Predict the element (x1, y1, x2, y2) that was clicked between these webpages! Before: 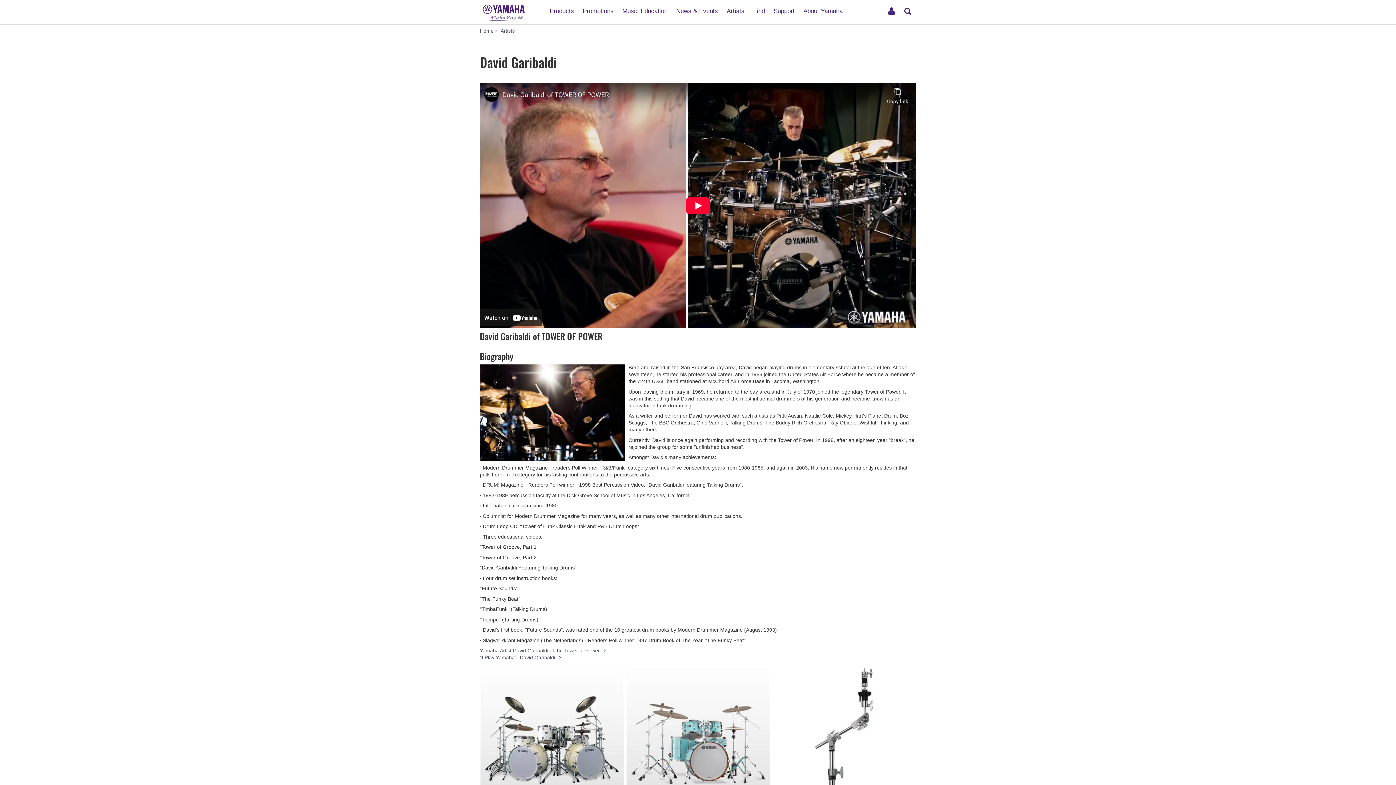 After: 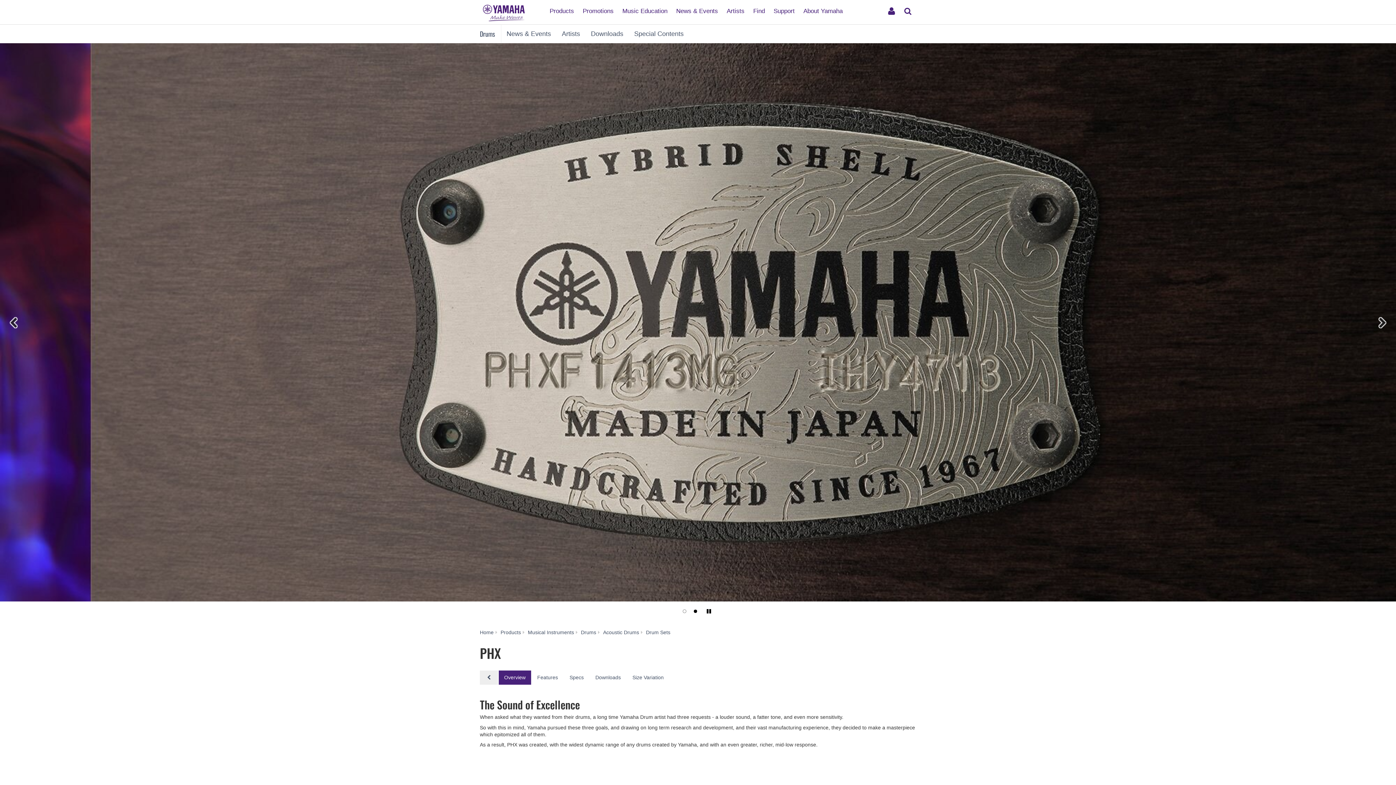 Action: label: PHX

We redefined what a high-end drum-set was when we introduced Recording Custom in the 1970s. With the introduction of PHX, we set the bar even higher by creating the ultimate musical instrument for drummers.

 Other colours available bbox: (480, 668, 624, 867)